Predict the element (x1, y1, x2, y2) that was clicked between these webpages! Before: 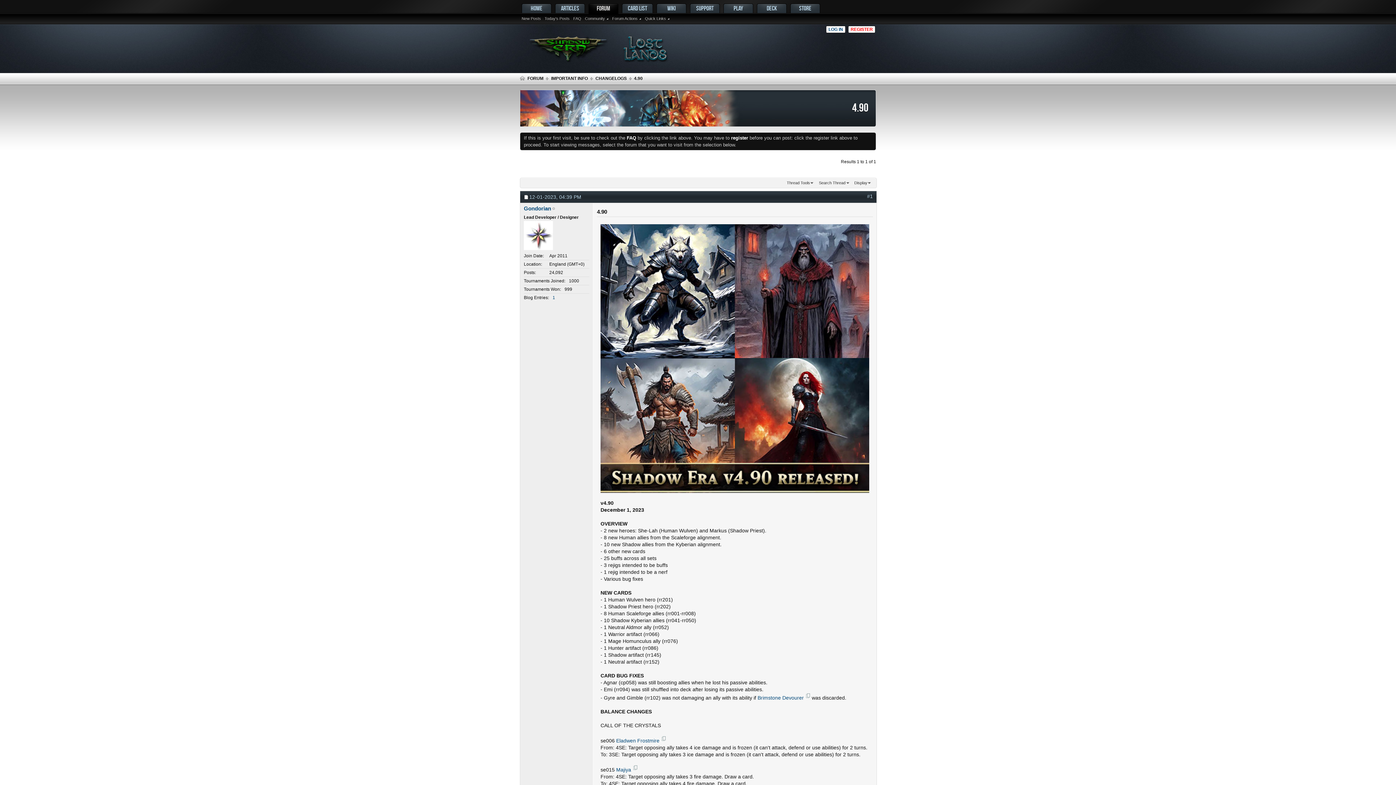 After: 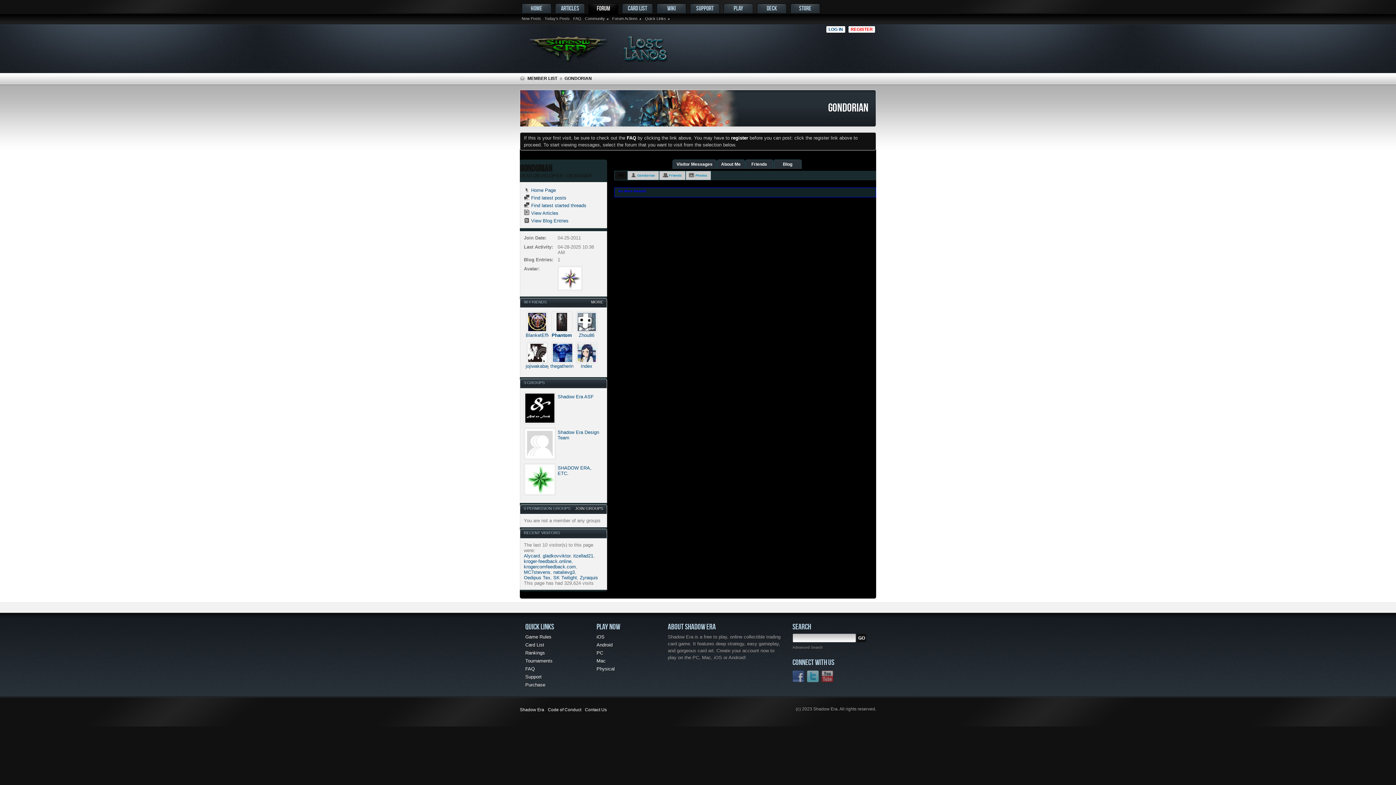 Action: bbox: (524, 221, 553, 250)